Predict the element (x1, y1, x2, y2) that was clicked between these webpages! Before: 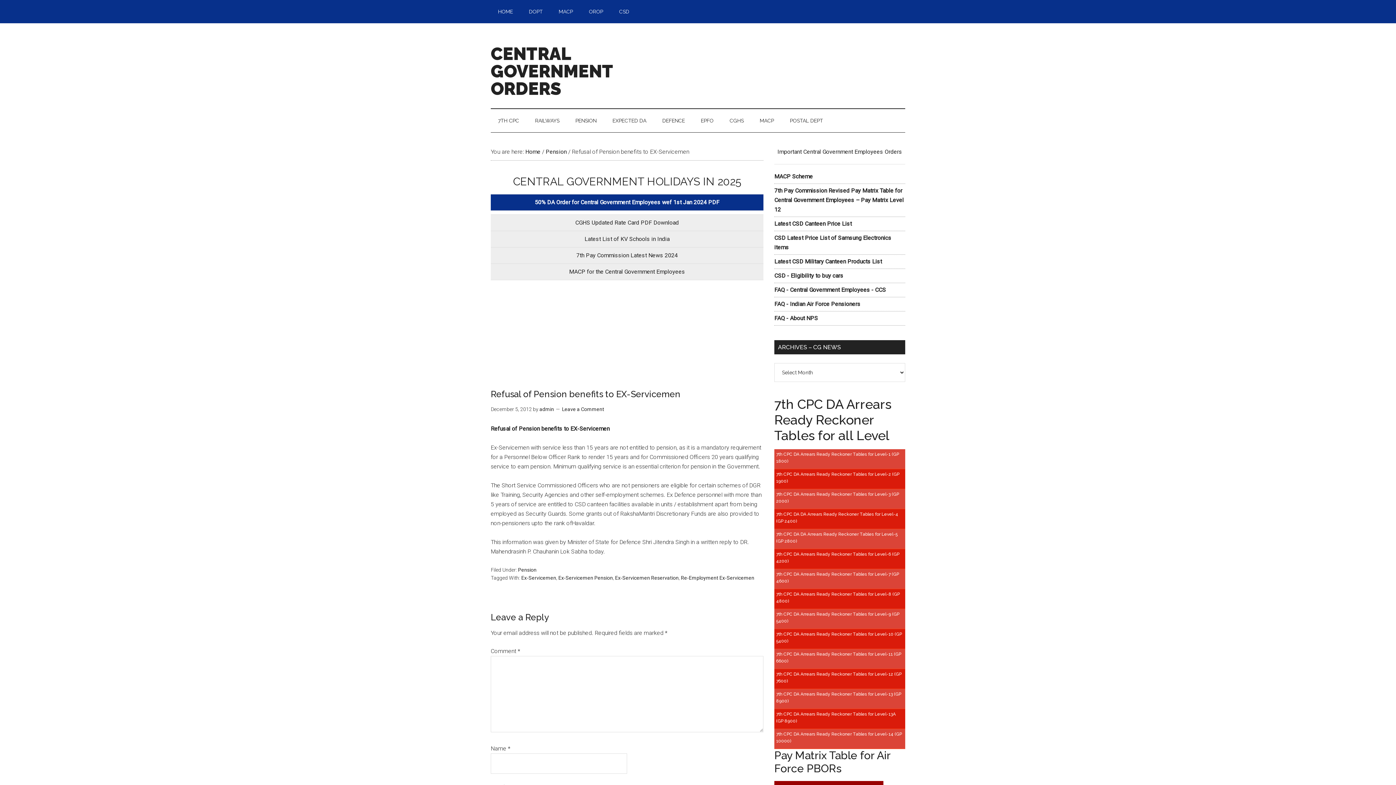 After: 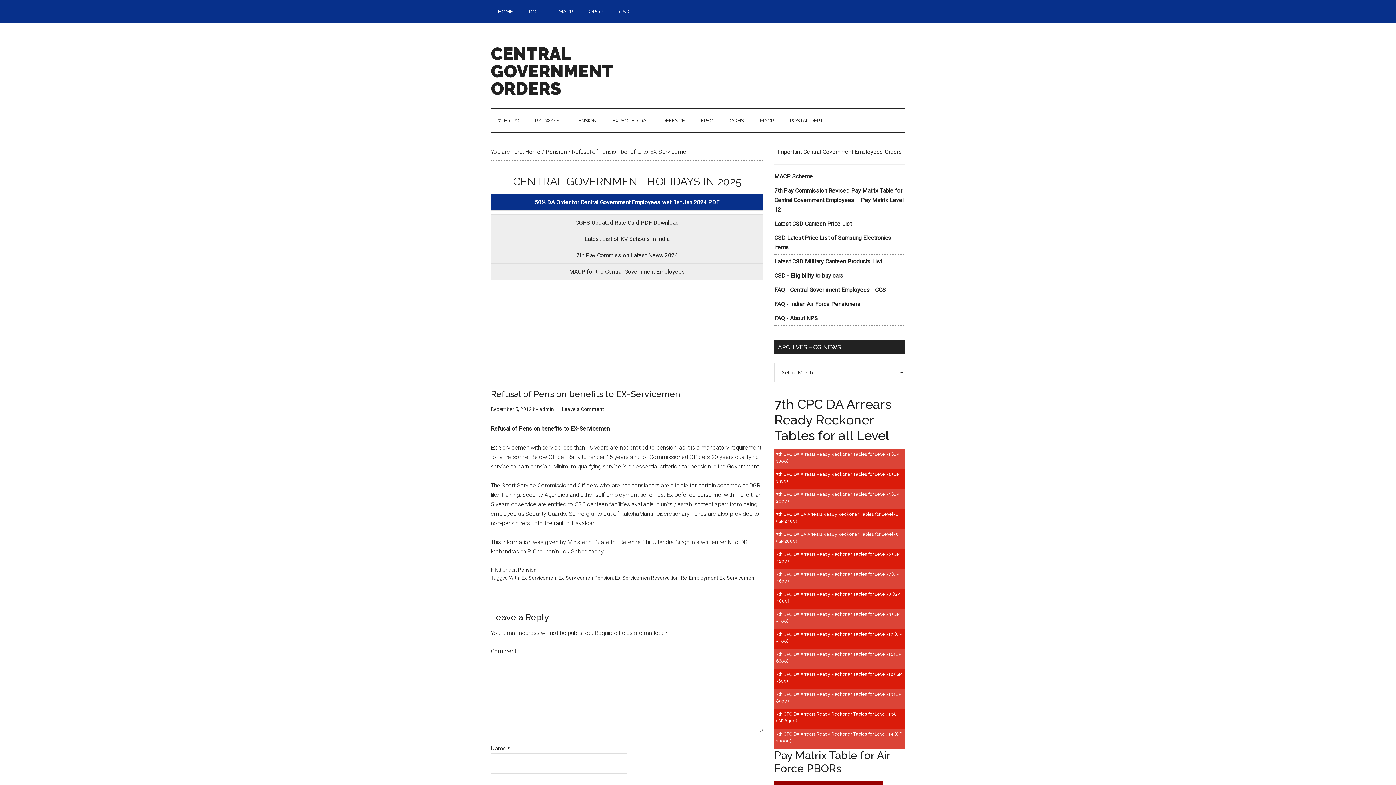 Action: bbox: (774, 449, 905, 466) label: 7th CPC DA Arrears Ready Reckoner Tables for Level-1 (GP 1800)